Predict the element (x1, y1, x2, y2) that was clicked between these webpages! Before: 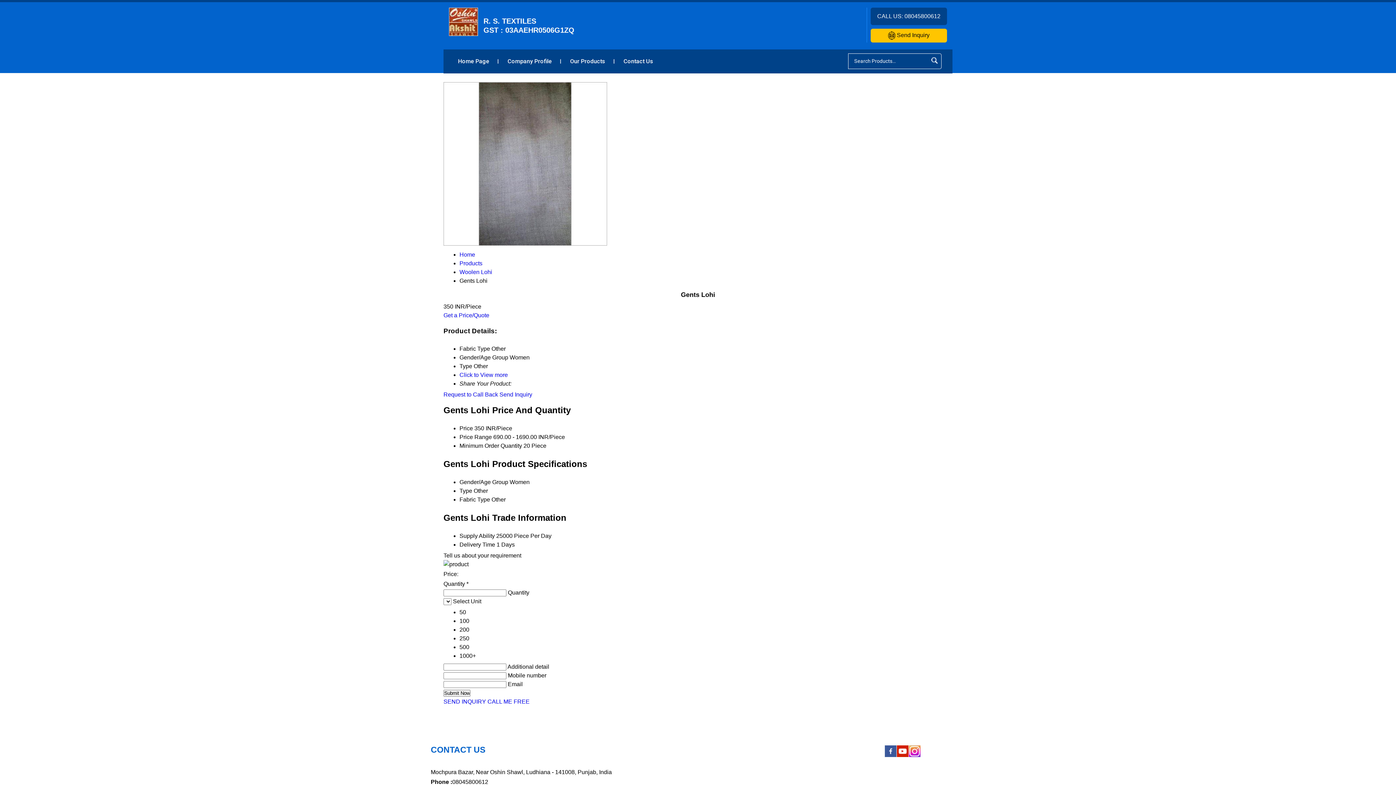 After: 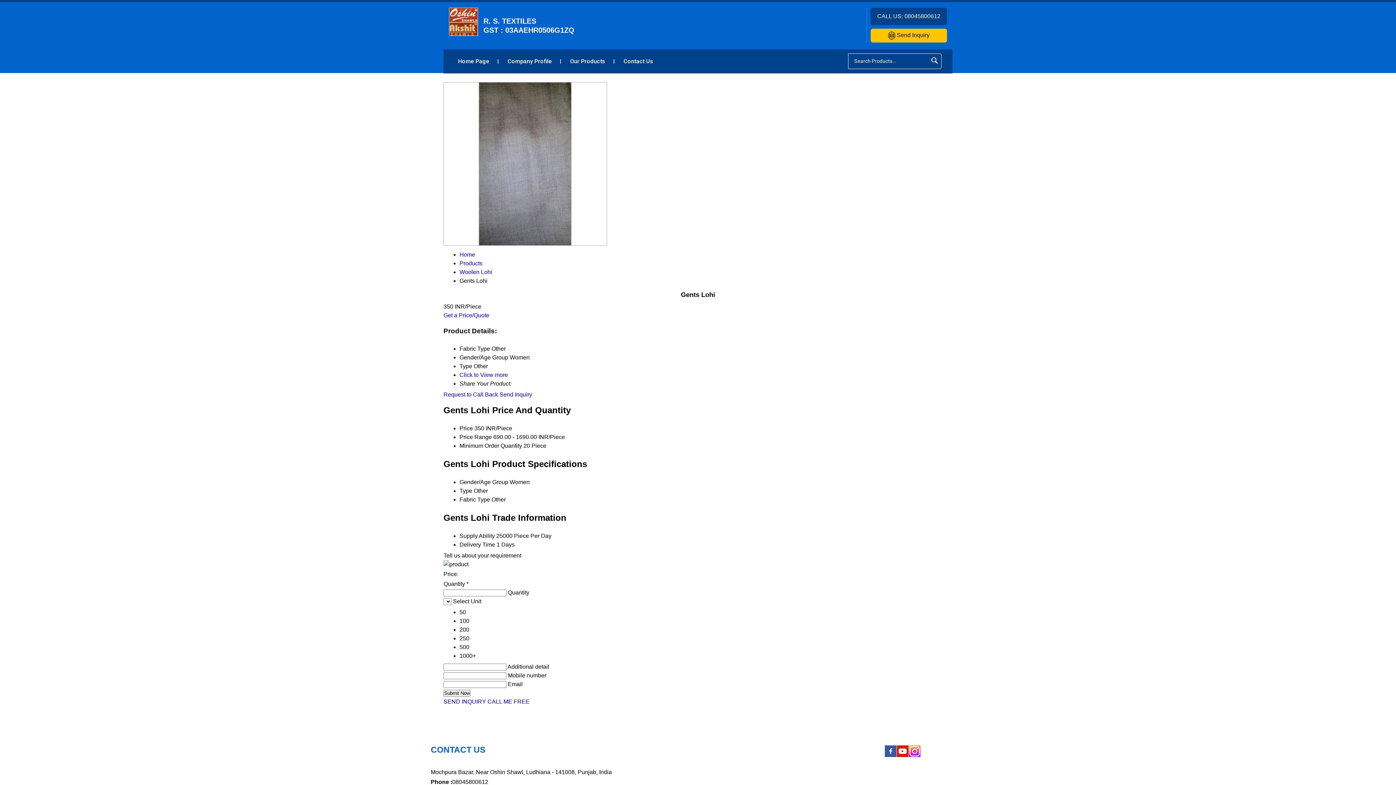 Action: bbox: (487, 698, 529, 705) label: CALL ME FREE